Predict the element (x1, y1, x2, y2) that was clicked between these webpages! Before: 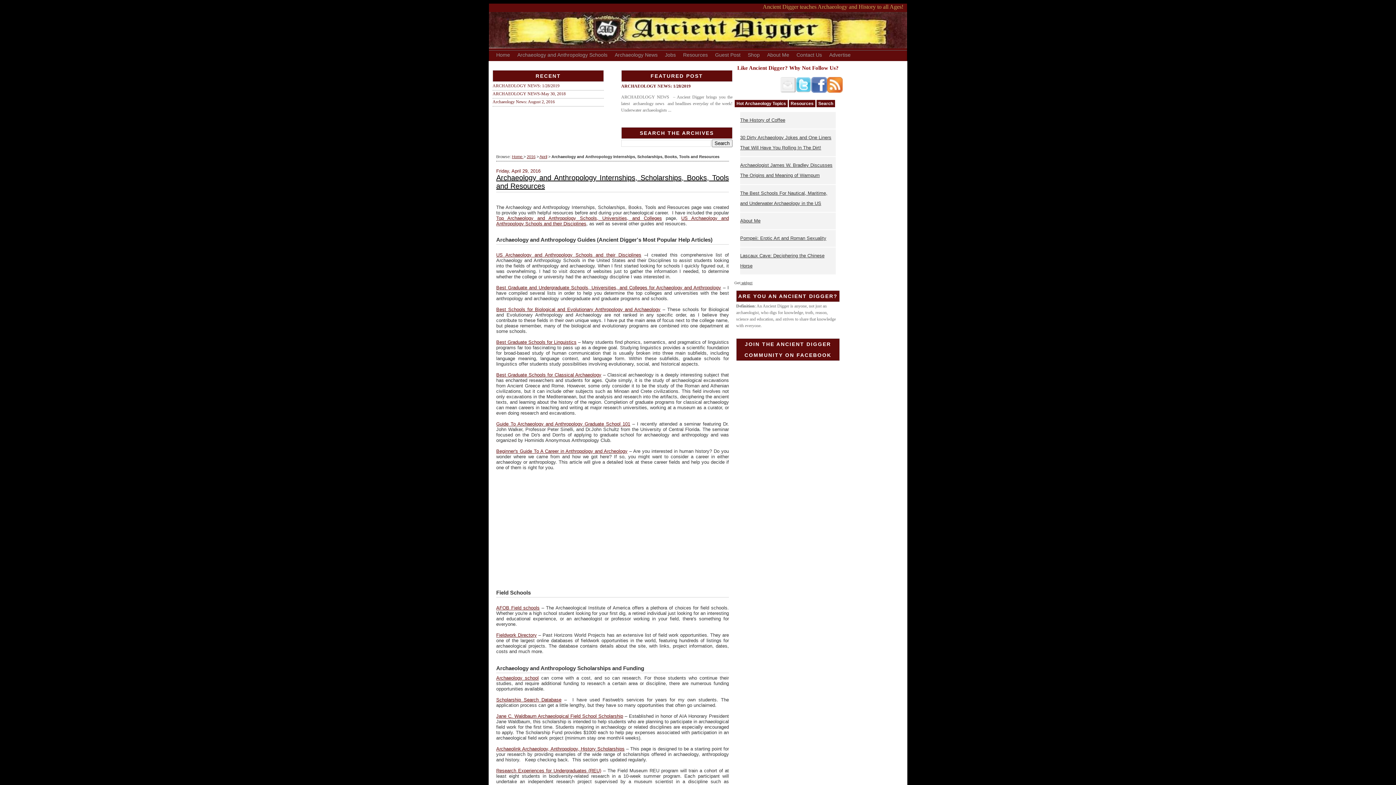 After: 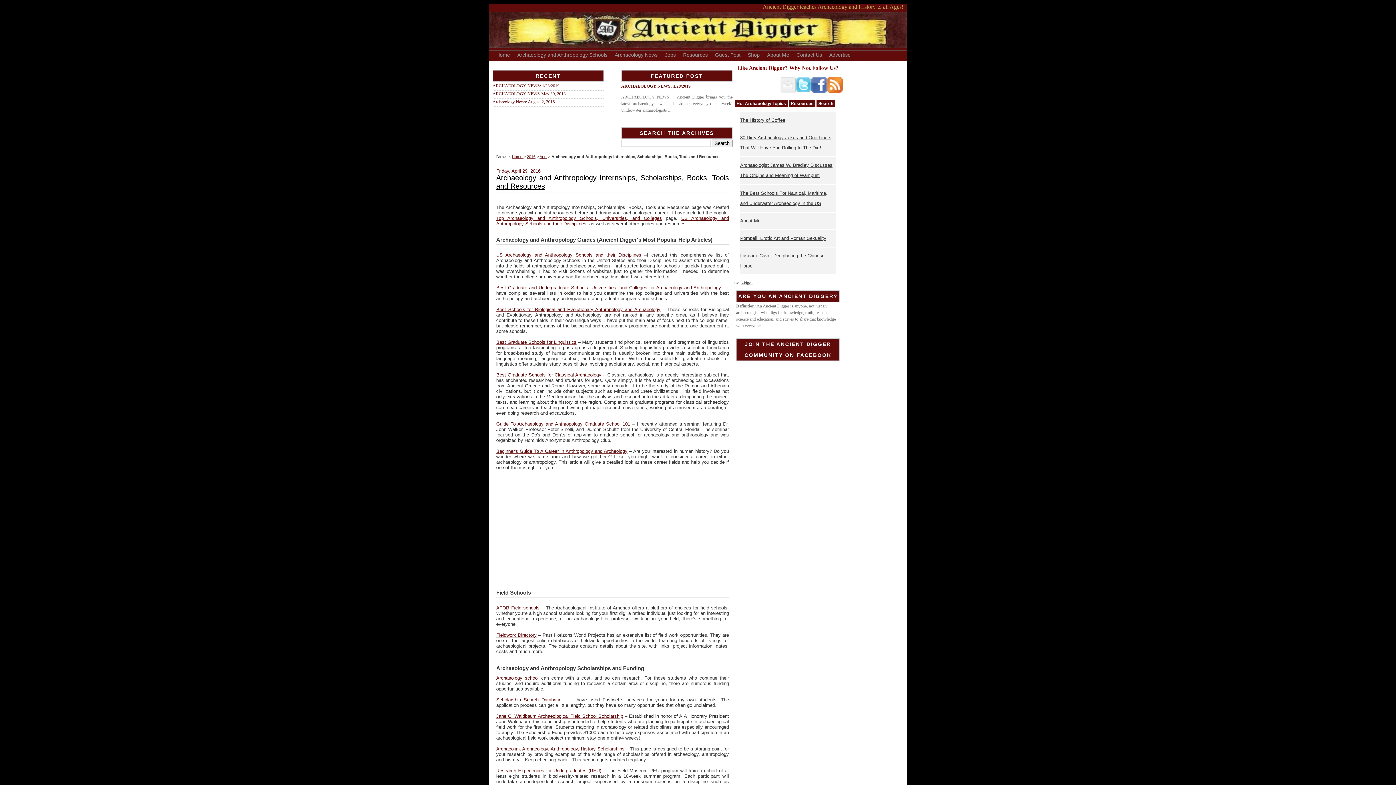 Action: label: Archaeolink Archaeology, Anthropology, History Scholarships bbox: (496, 746, 624, 752)